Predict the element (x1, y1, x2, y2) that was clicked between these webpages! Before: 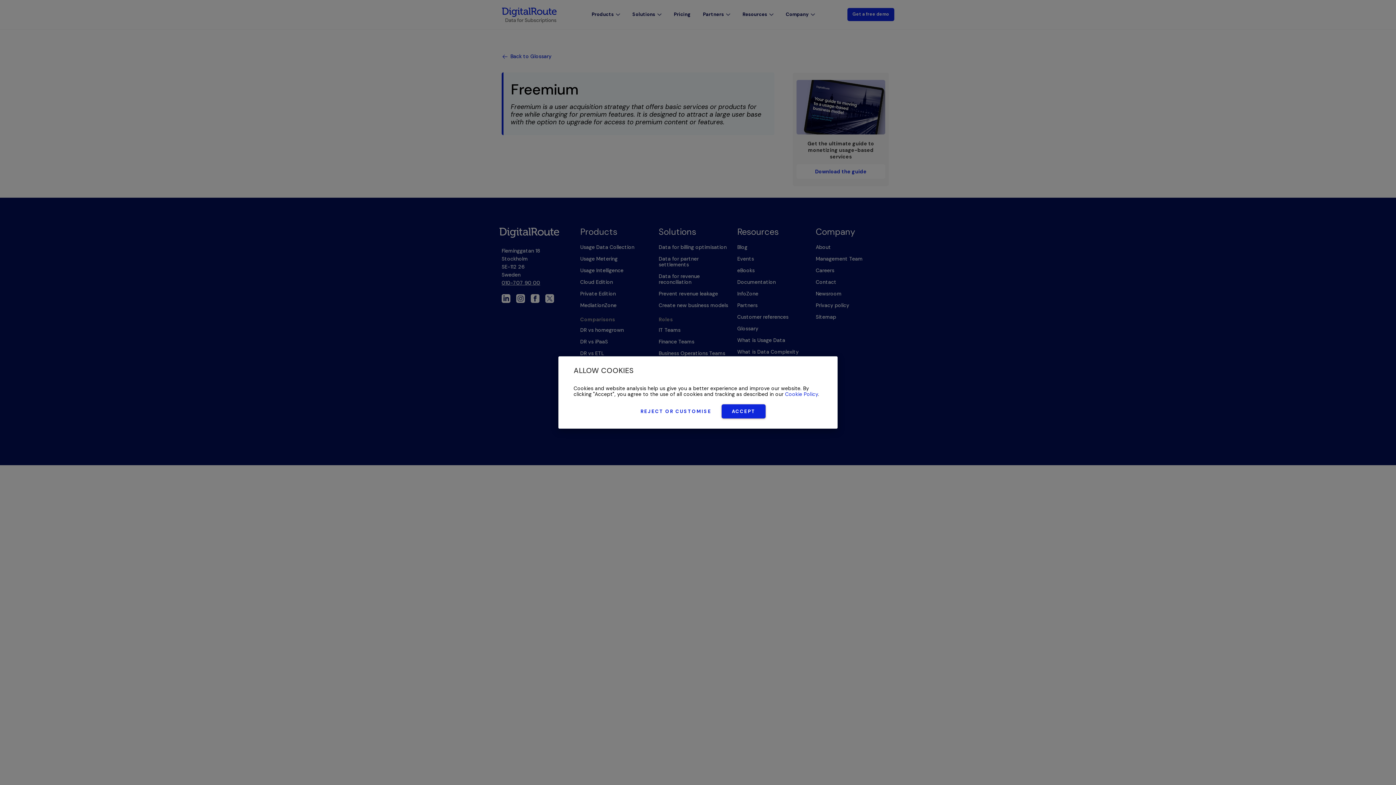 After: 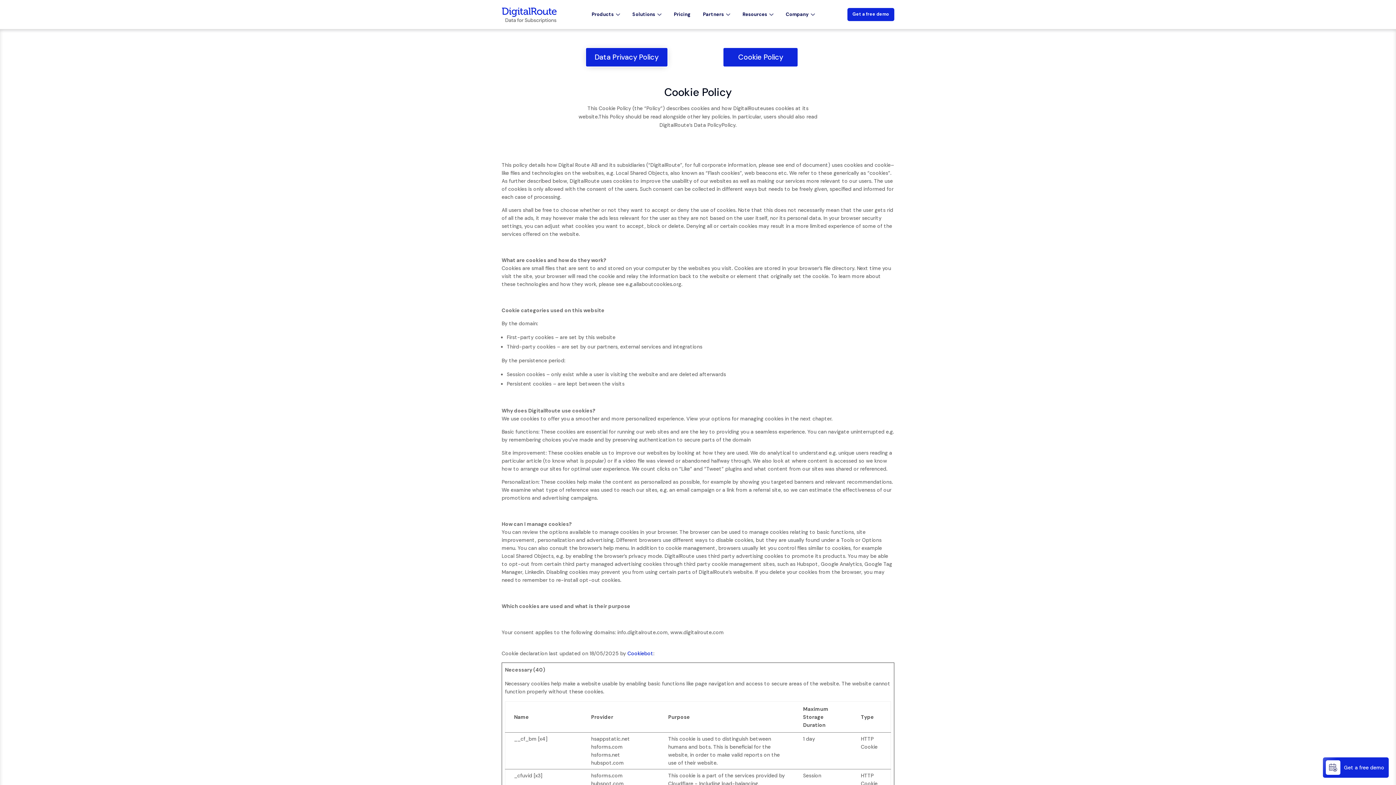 Action: bbox: (785, 391, 818, 397) label: Cookie Policy